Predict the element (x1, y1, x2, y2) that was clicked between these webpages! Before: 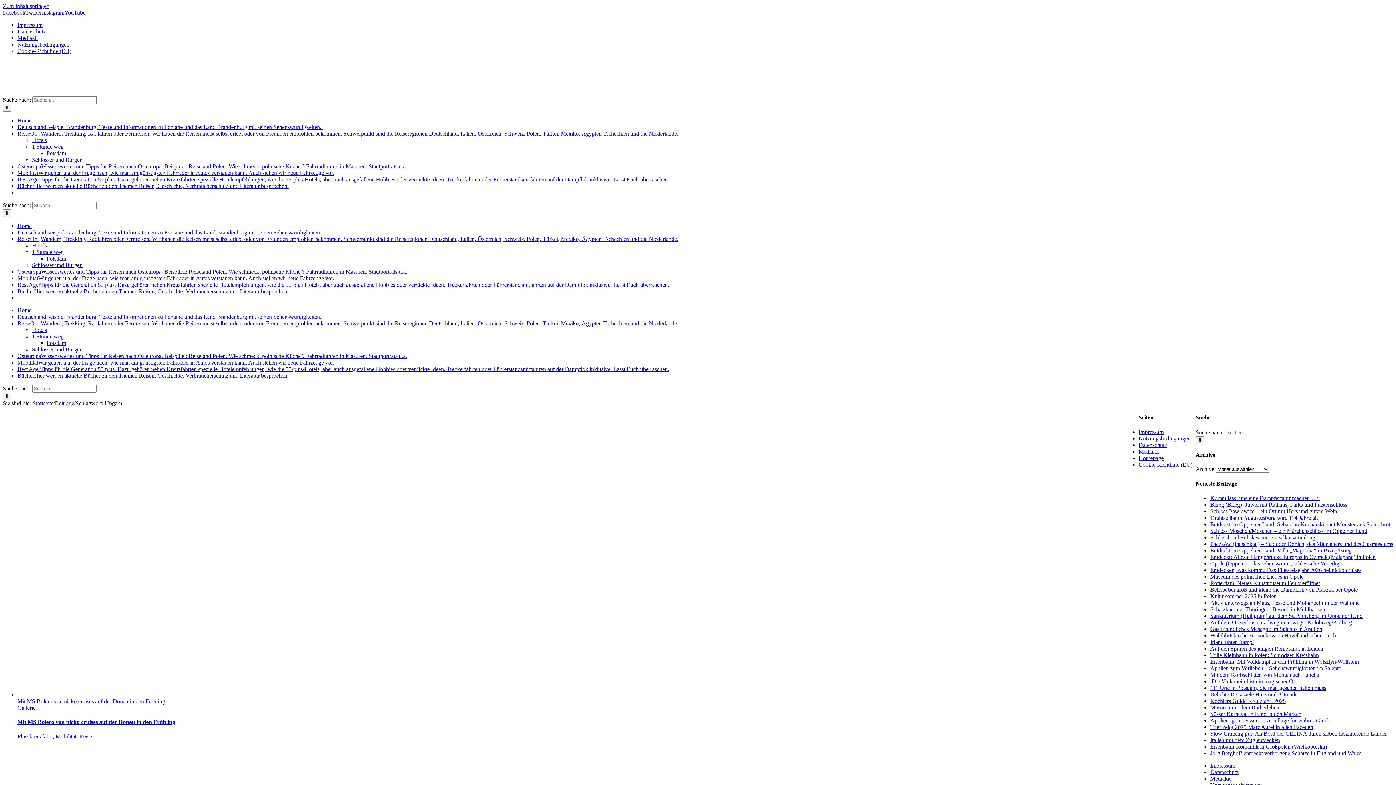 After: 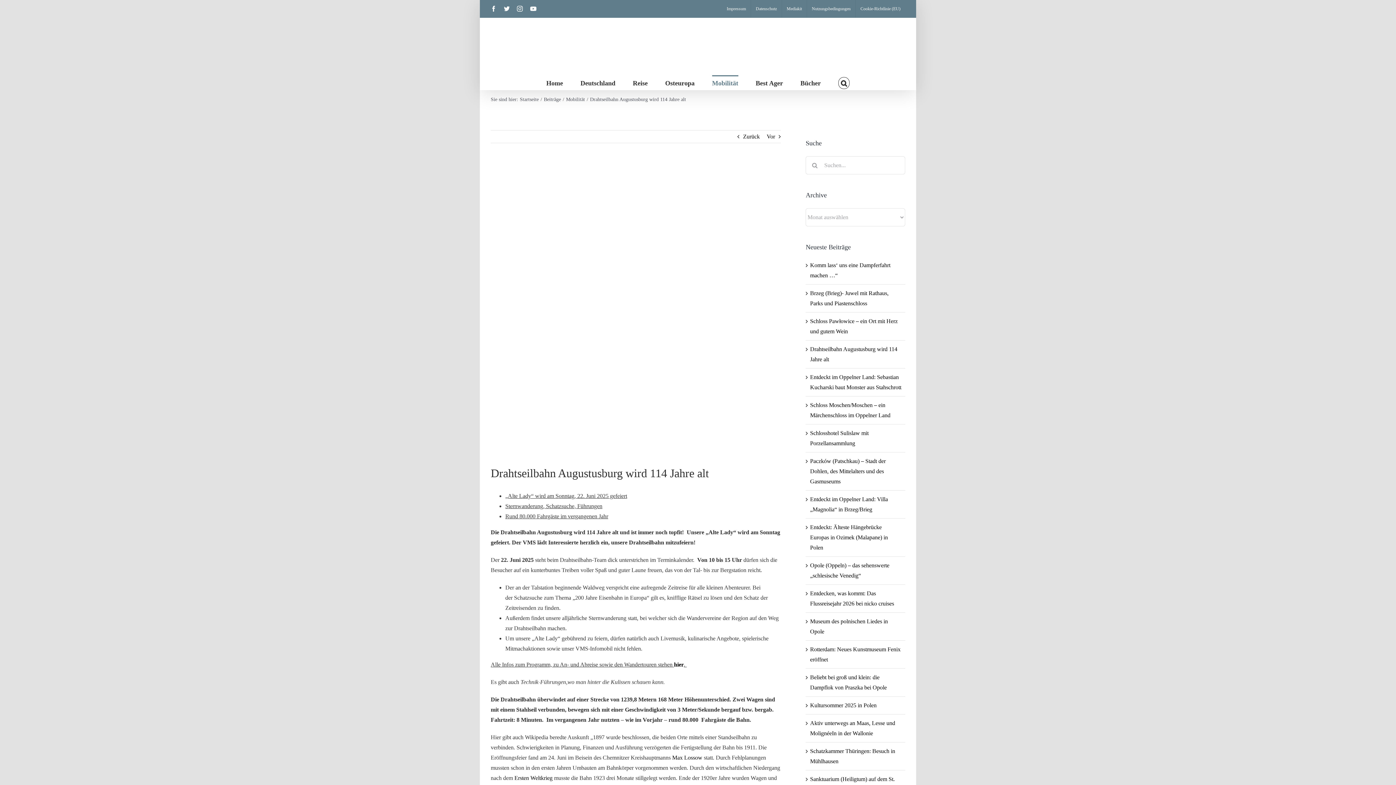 Action: label: Drahtseilbahn Augustusburg wird 114 Jahre alt bbox: (1210, 514, 1318, 520)